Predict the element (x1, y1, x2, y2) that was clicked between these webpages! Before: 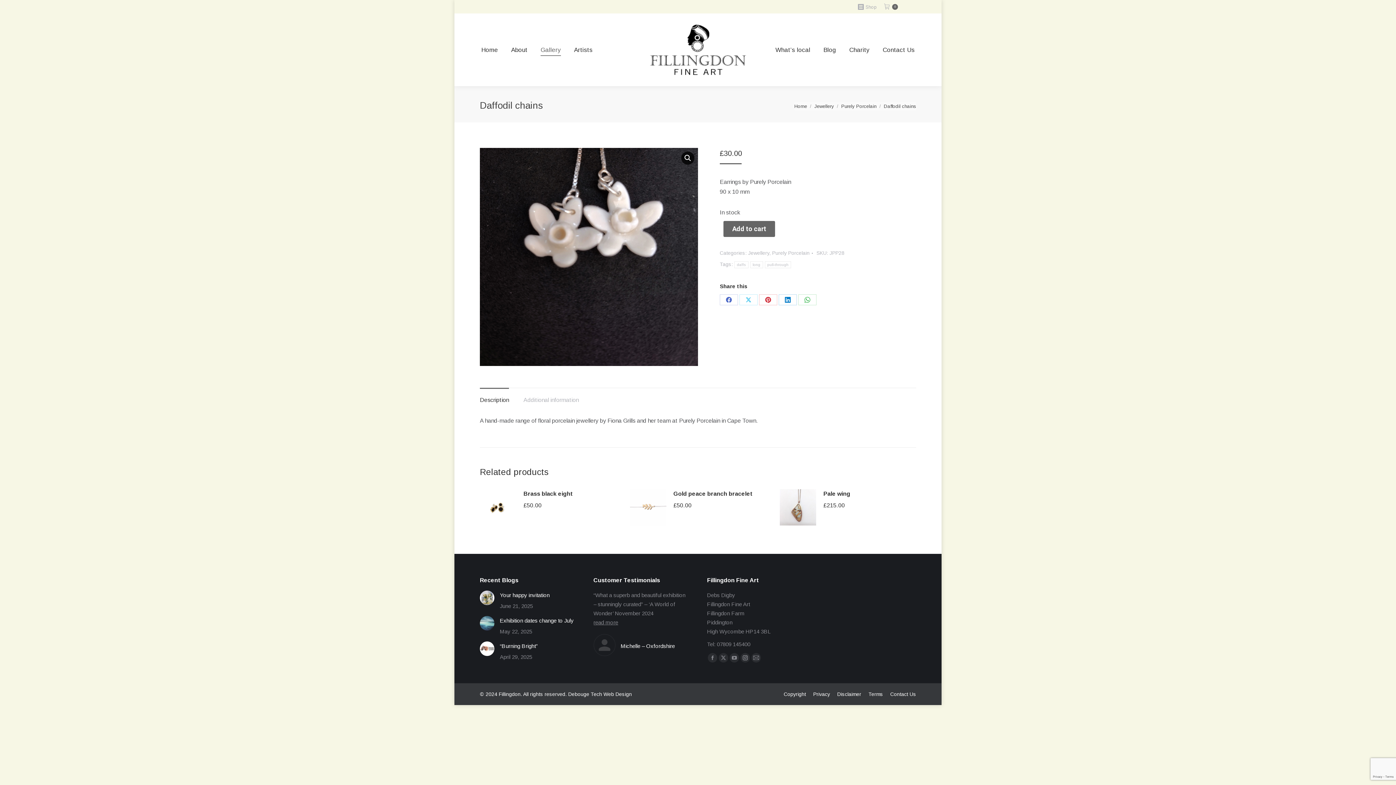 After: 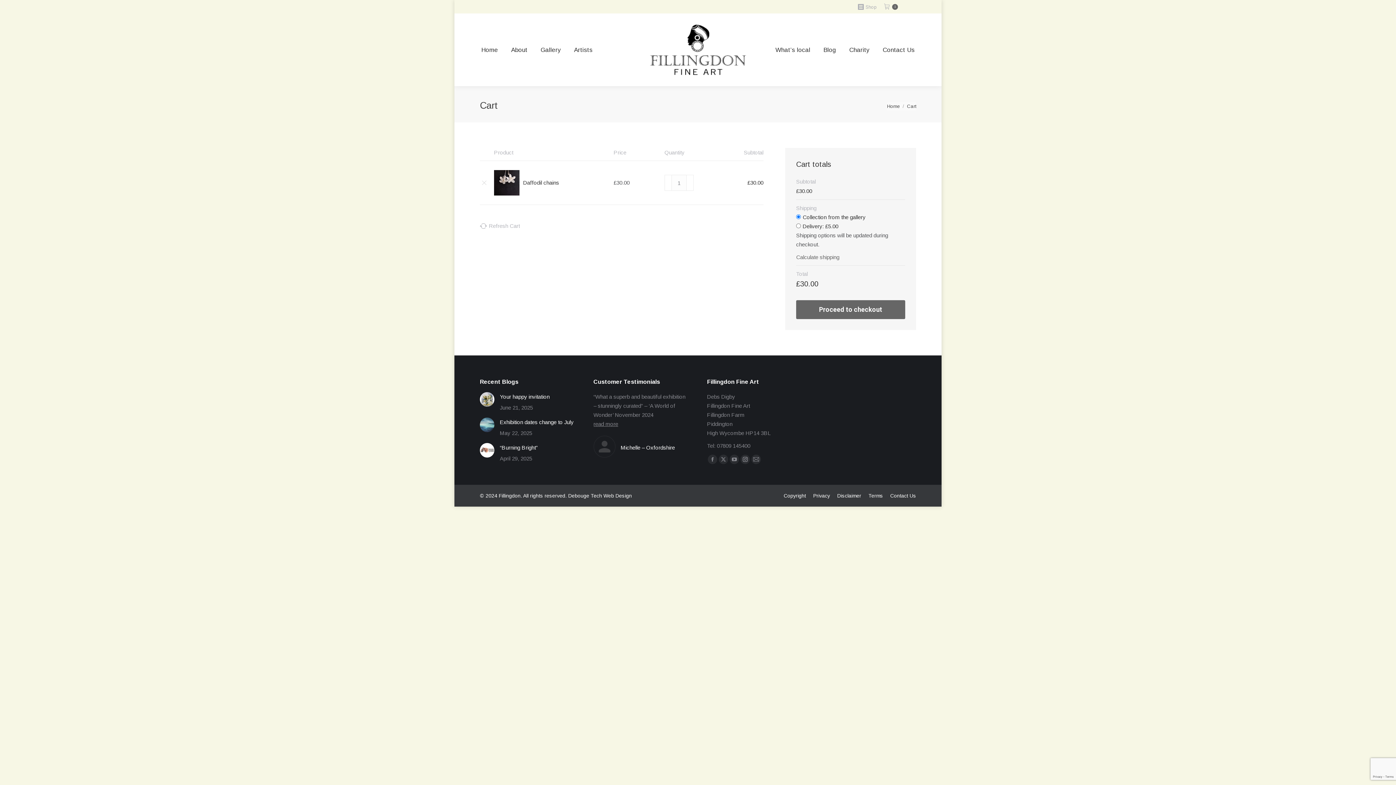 Action: bbox: (723, 221, 775, 237) label: Add to cart